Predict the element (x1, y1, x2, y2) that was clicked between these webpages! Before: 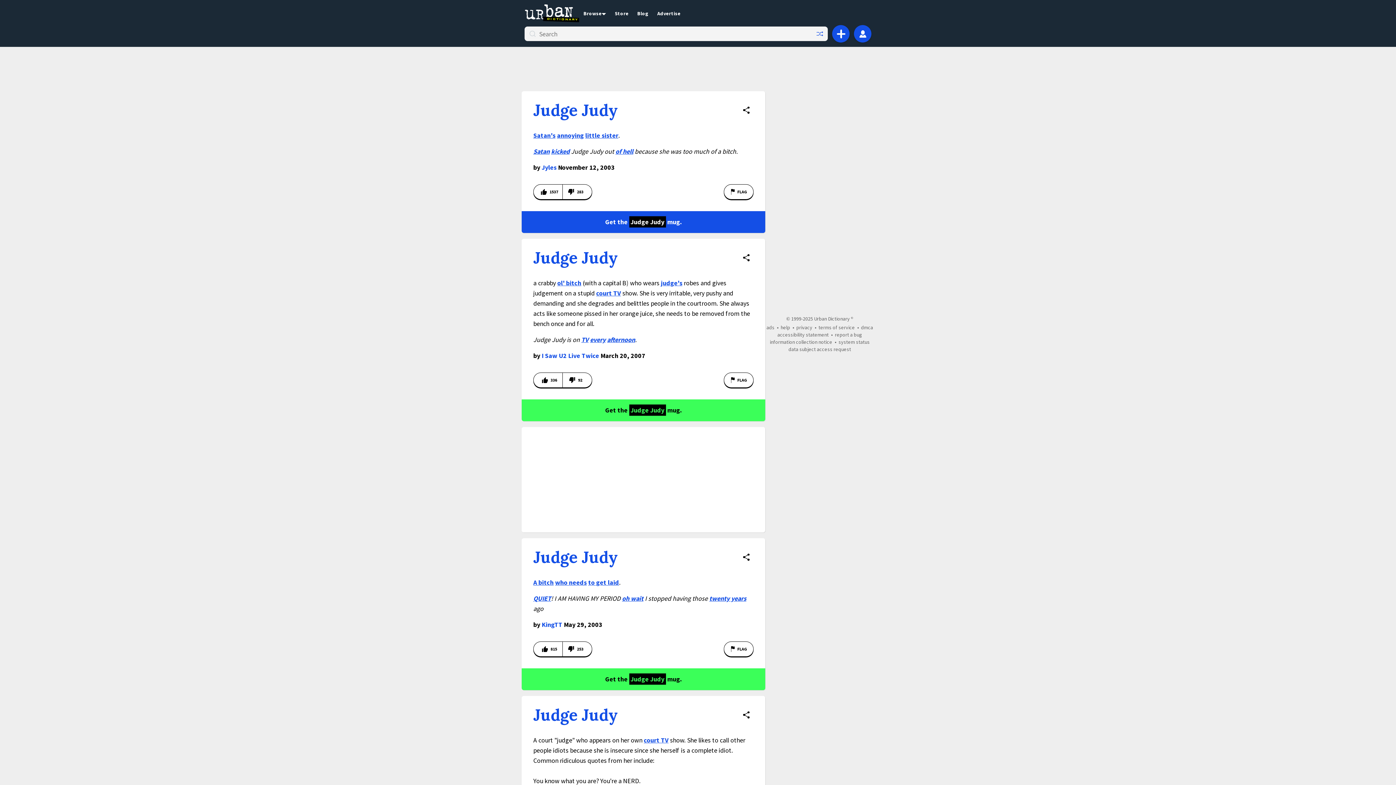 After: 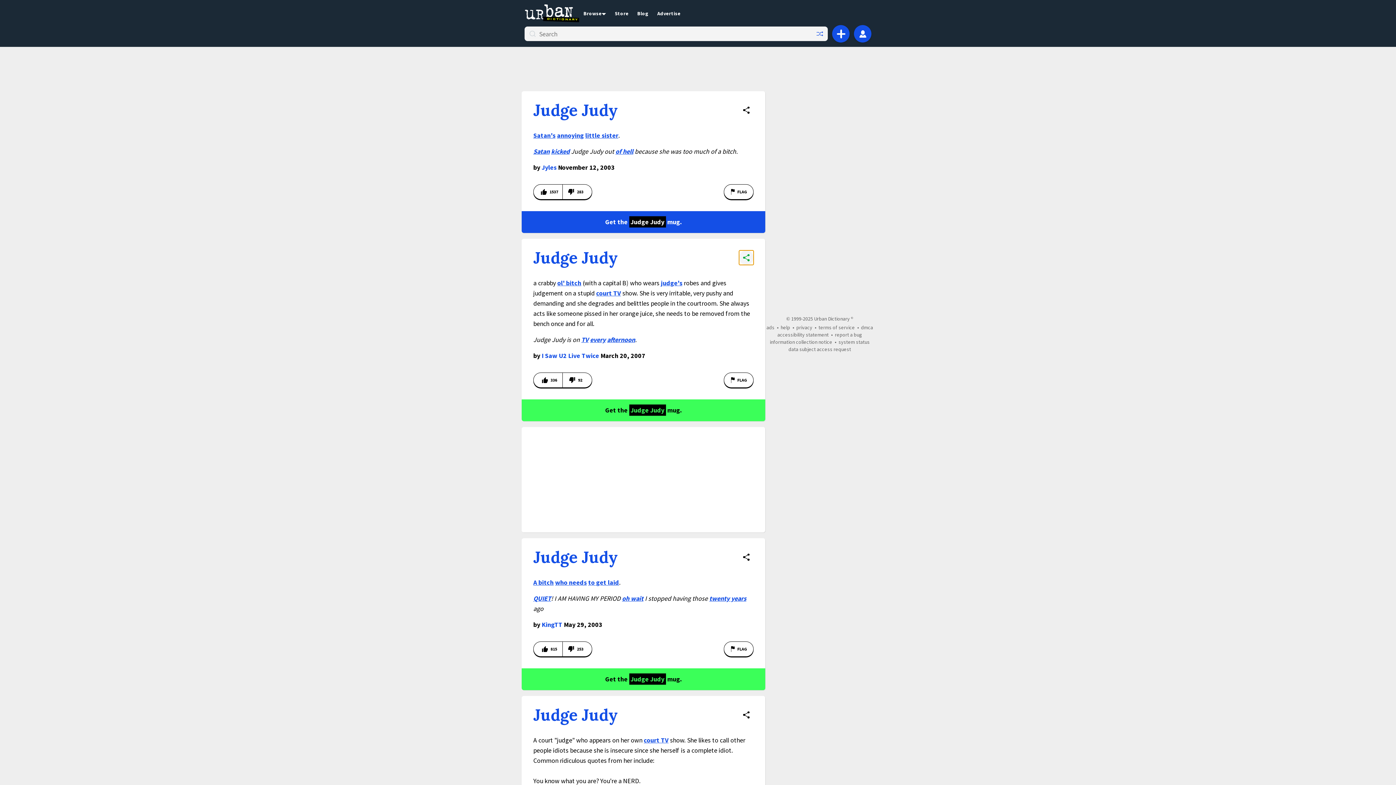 Action: bbox: (739, 250, 753, 265) label: Share definition